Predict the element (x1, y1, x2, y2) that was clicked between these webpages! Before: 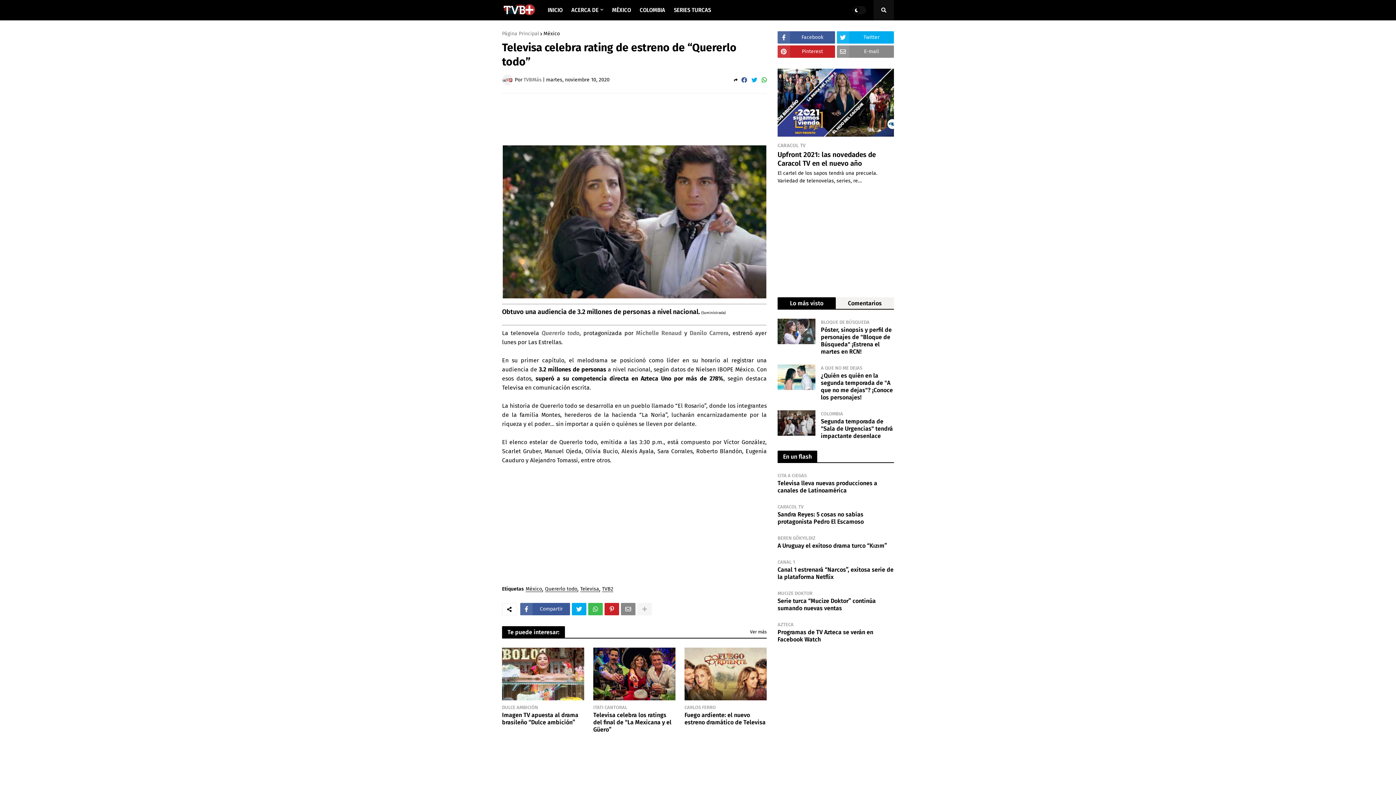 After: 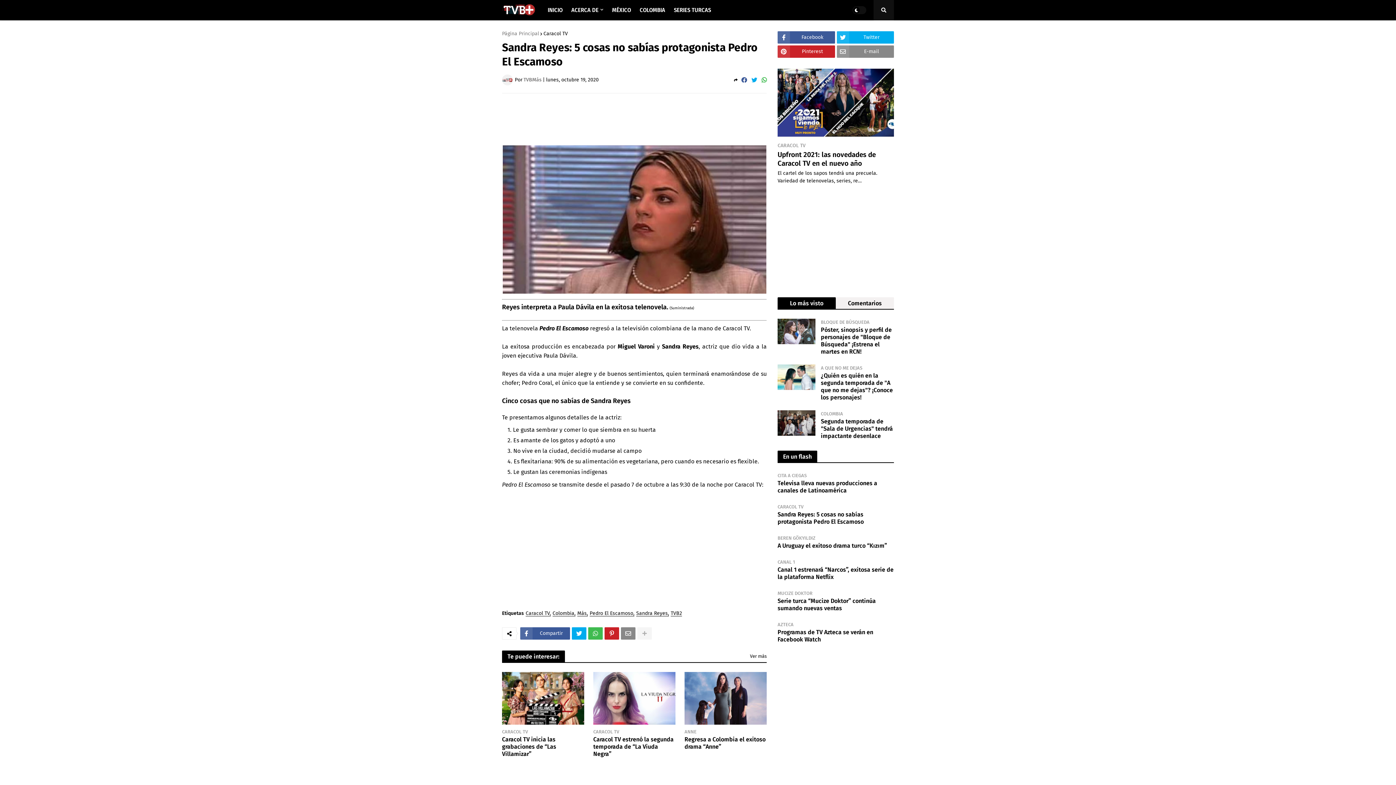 Action: bbox: (777, 511, 894, 525) label: Sandra Reyes: 5 cosas no sabías protagonista Pedro El Escamoso